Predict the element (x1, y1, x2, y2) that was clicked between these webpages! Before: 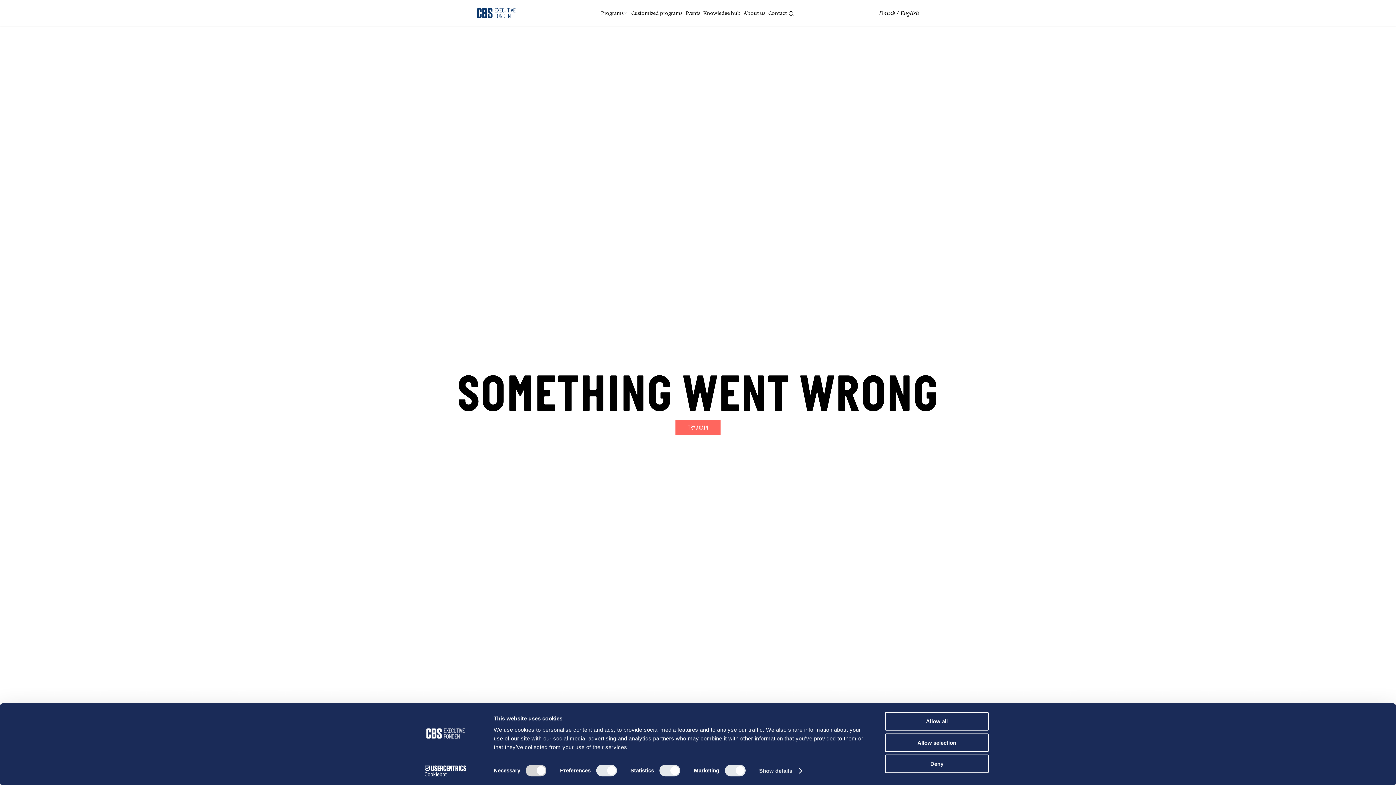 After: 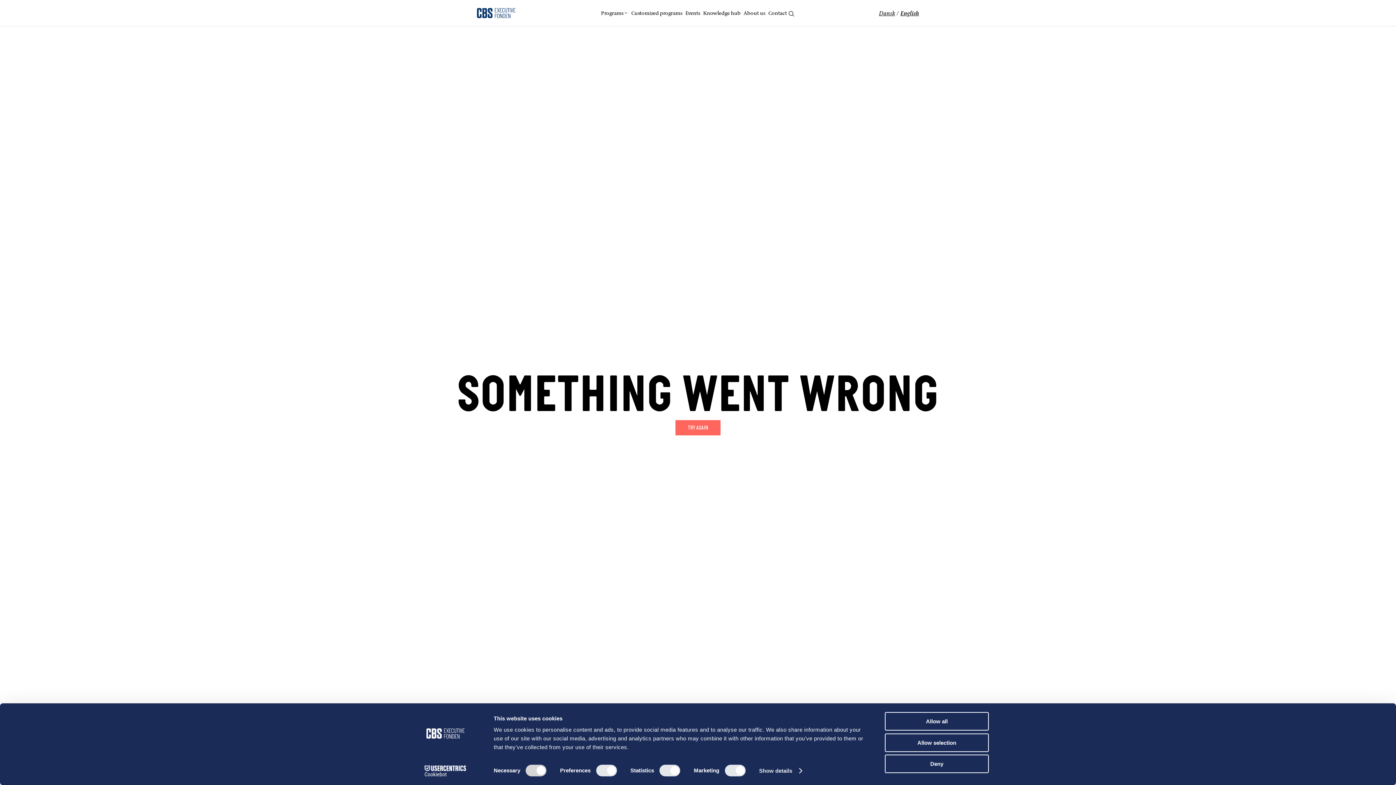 Action: bbox: (413, 765, 477, 776) label: Cookiebot - opens in a new window